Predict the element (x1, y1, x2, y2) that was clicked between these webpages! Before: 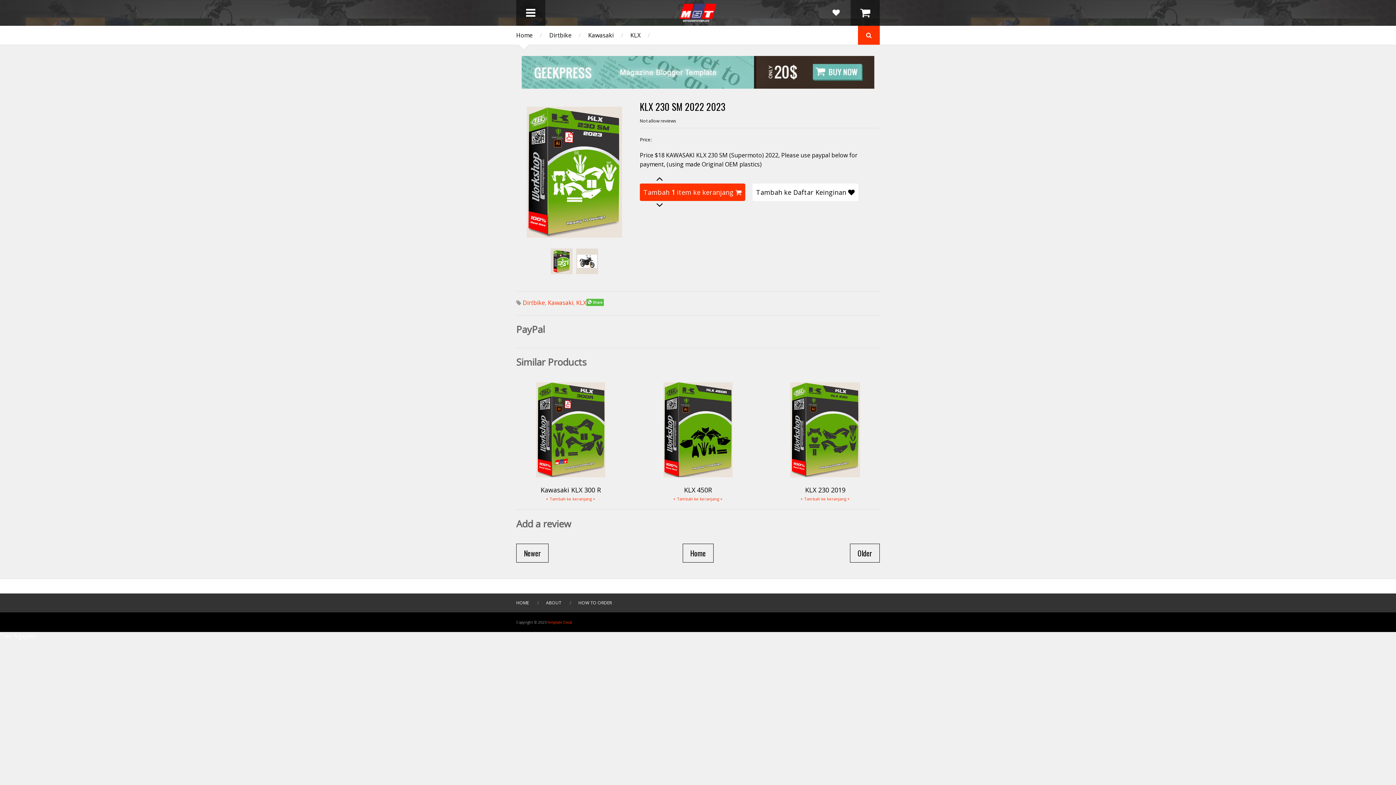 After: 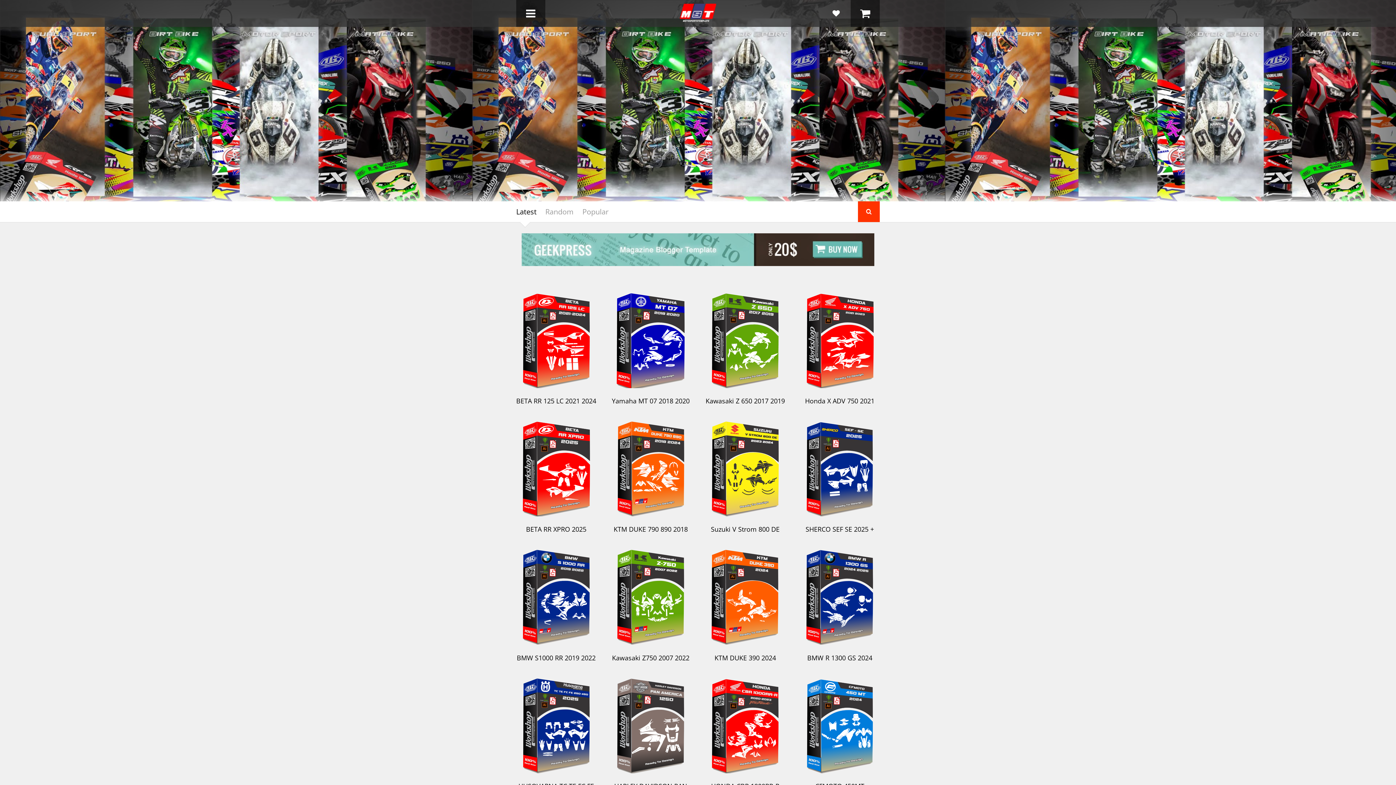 Action: bbox: (680, 13, 716, 24)